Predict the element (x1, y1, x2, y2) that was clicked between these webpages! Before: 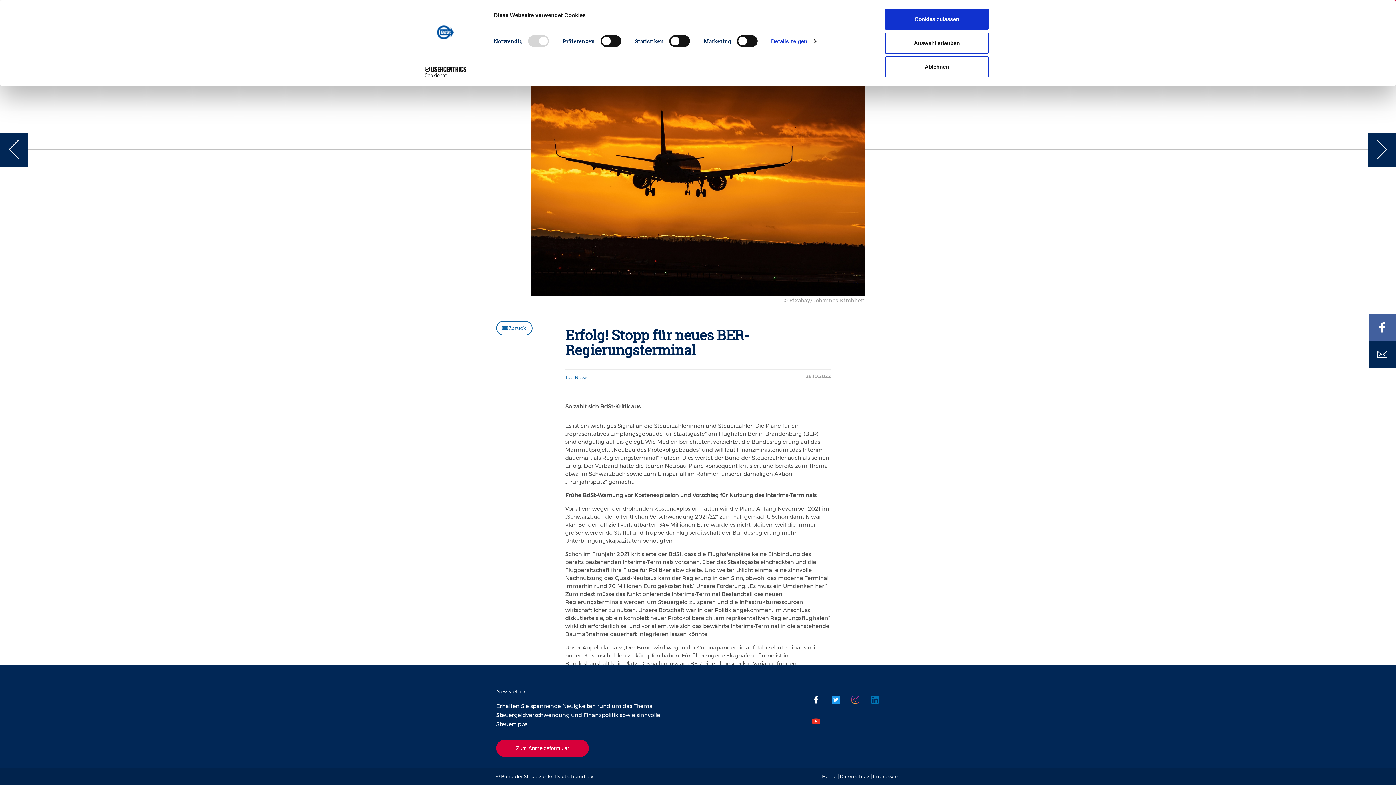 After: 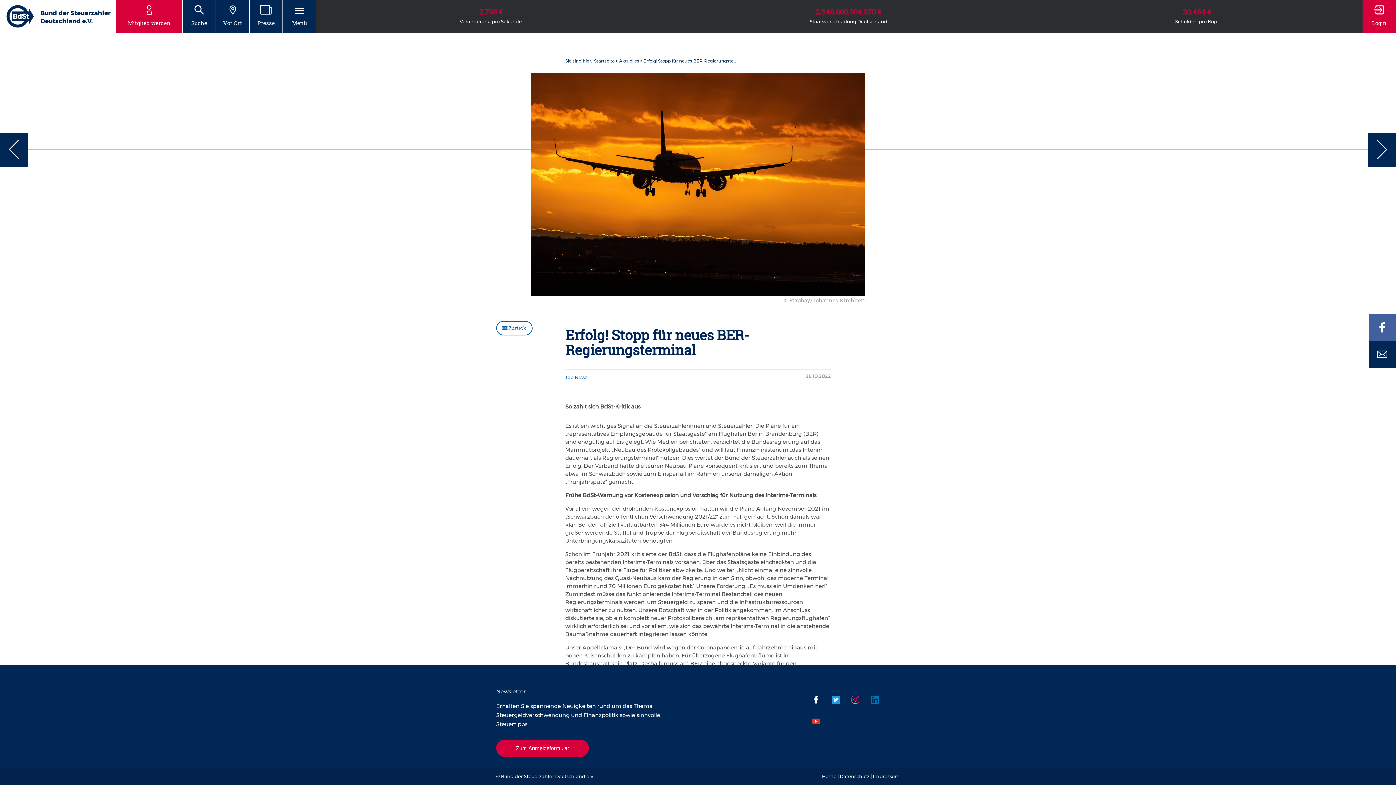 Action: bbox: (885, 56, 989, 77) label: Ablehnen